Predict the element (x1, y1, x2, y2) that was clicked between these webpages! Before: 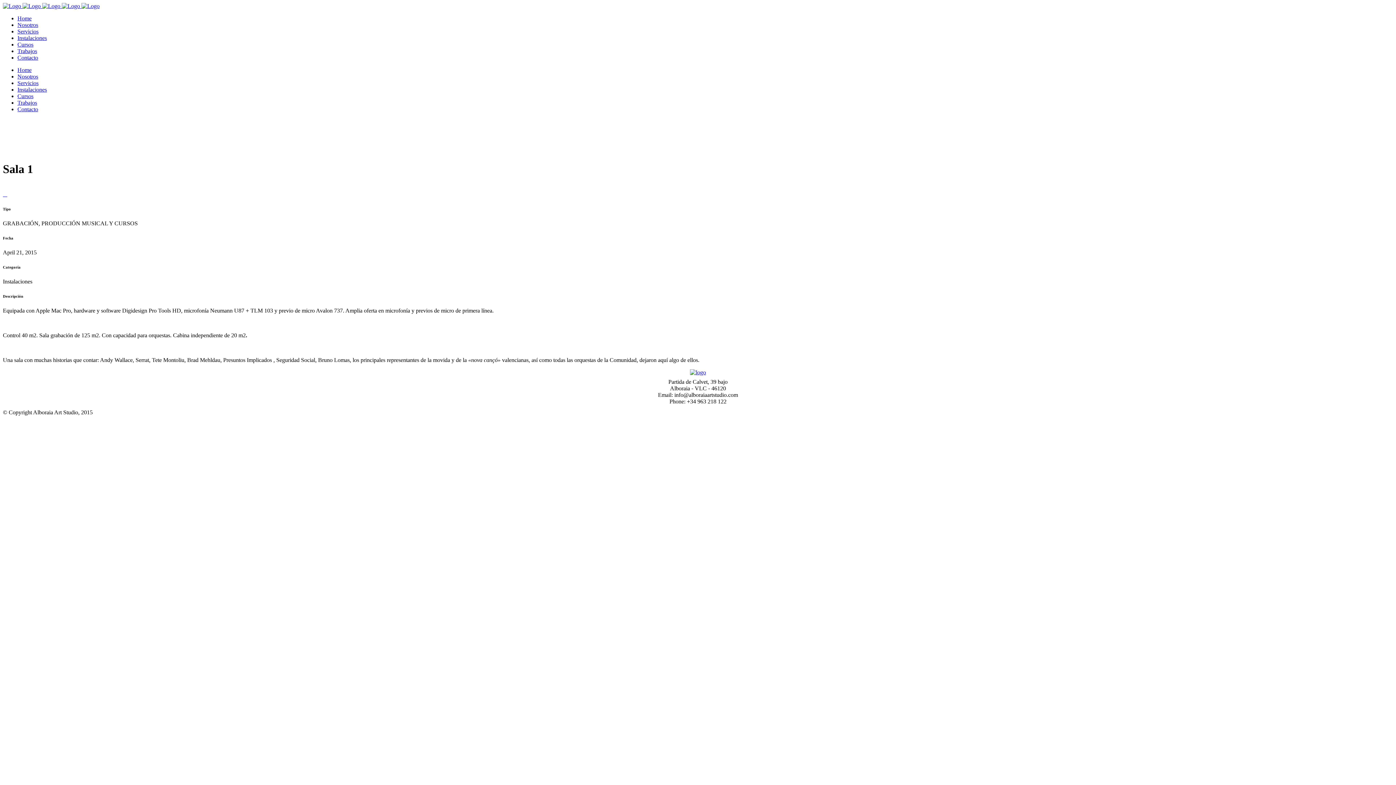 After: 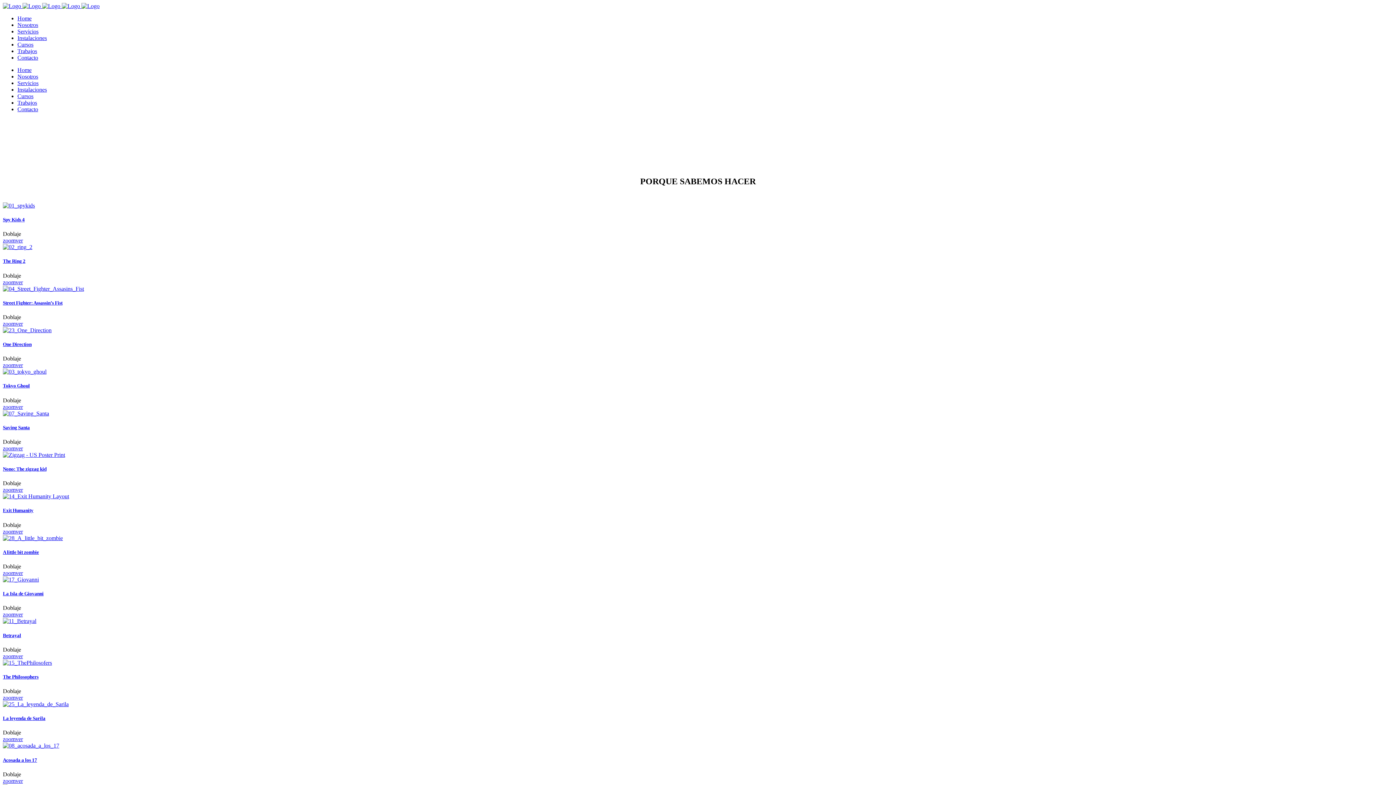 Action: label: Trabajos bbox: (17, 99, 37, 105)